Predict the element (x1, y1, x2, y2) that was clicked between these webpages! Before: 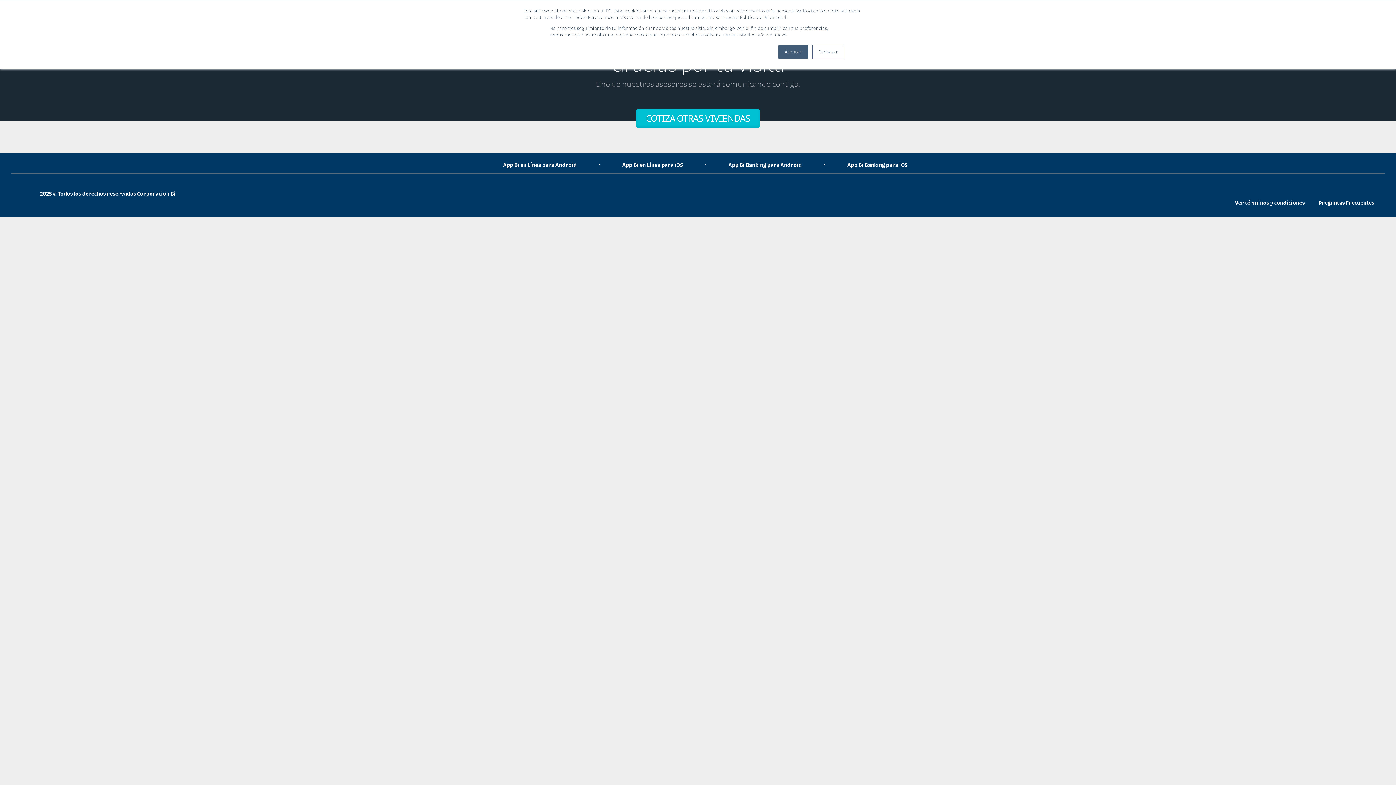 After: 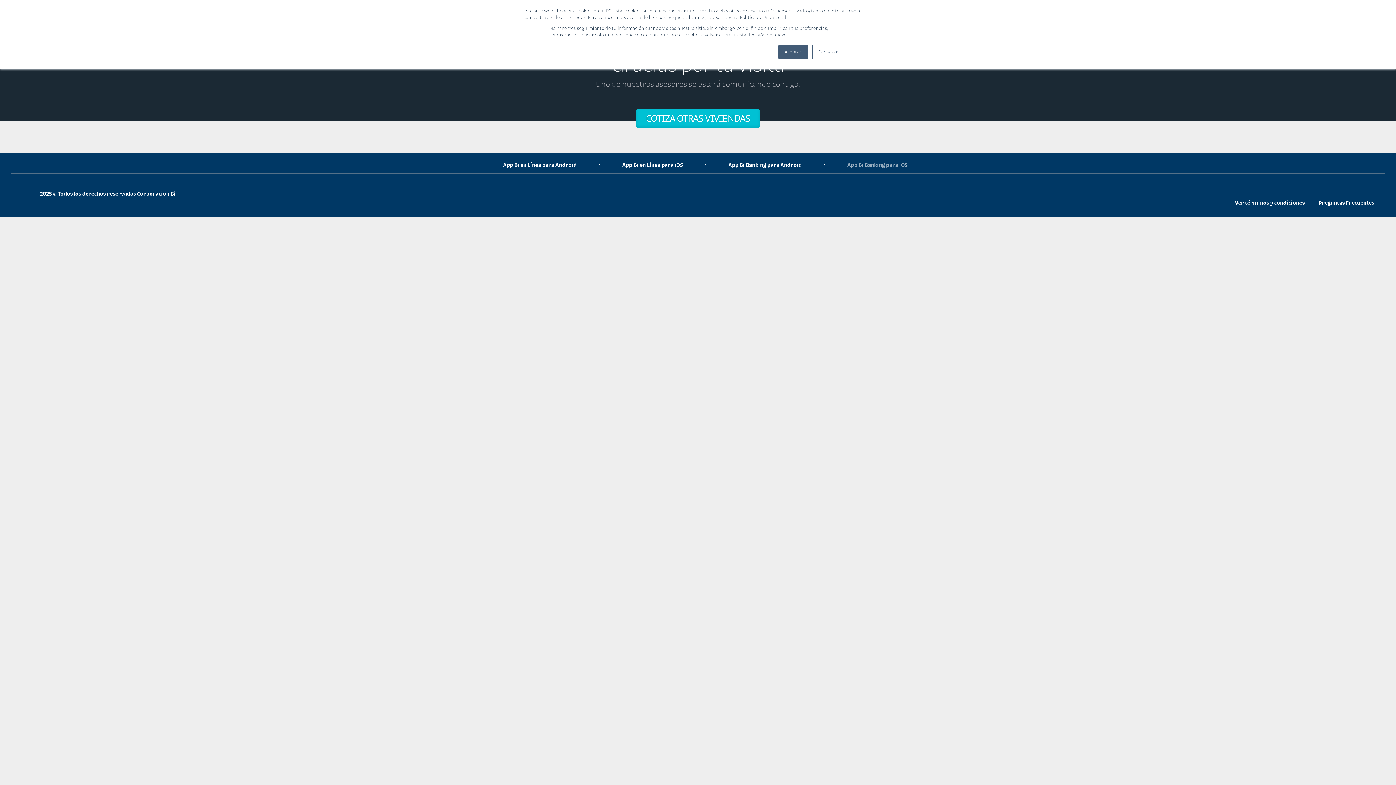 Action: bbox: (847, 161, 907, 167) label: App Bi Banking para iOS